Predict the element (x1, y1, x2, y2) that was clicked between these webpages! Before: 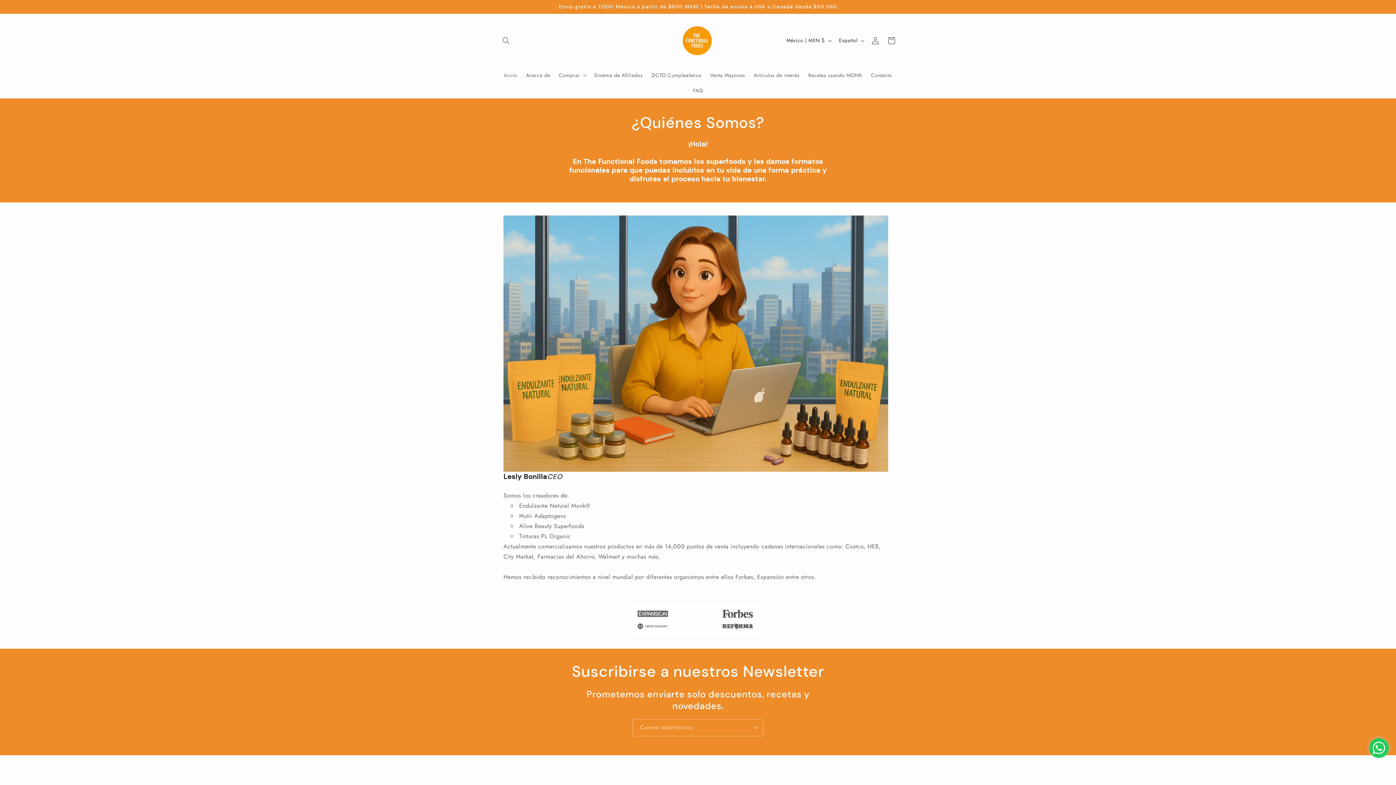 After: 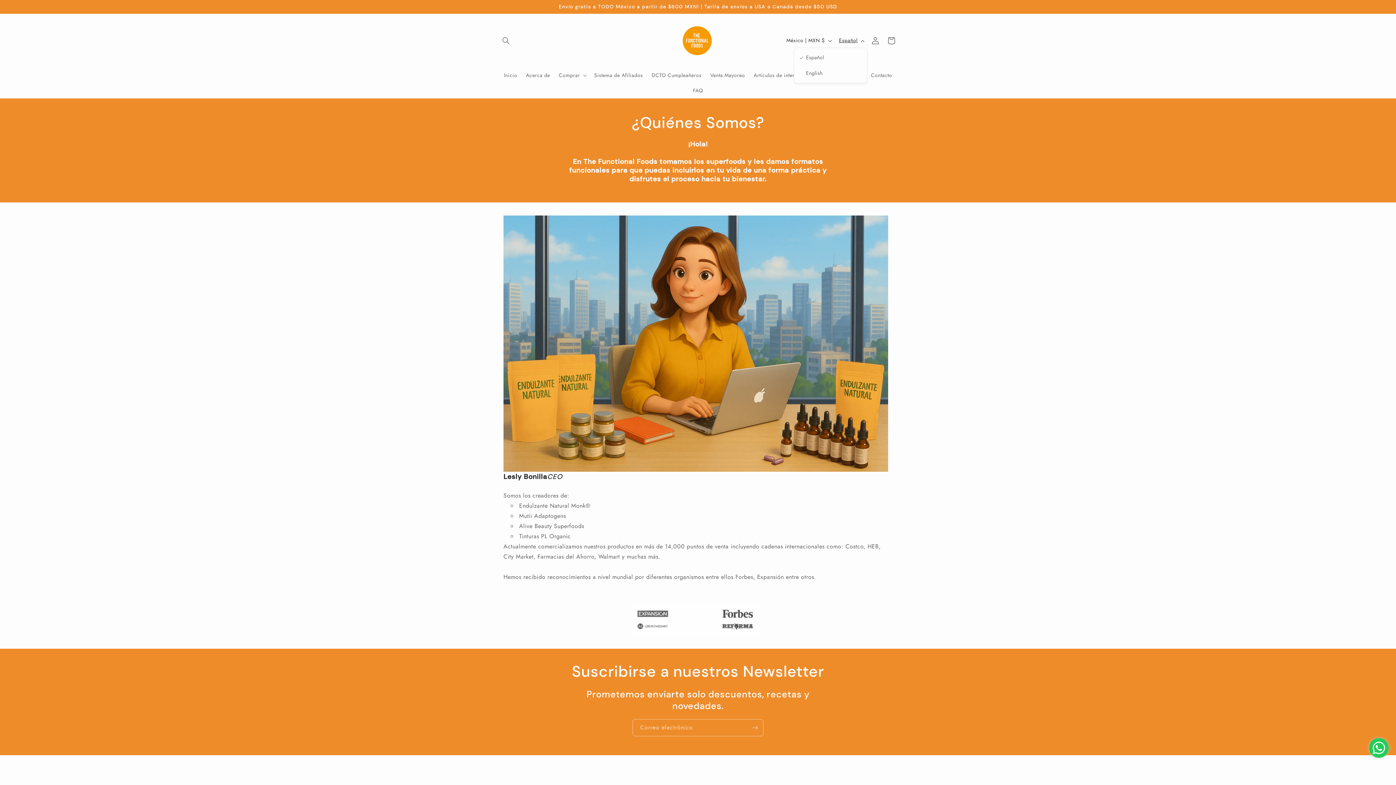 Action: label: Español bbox: (834, 33, 867, 47)